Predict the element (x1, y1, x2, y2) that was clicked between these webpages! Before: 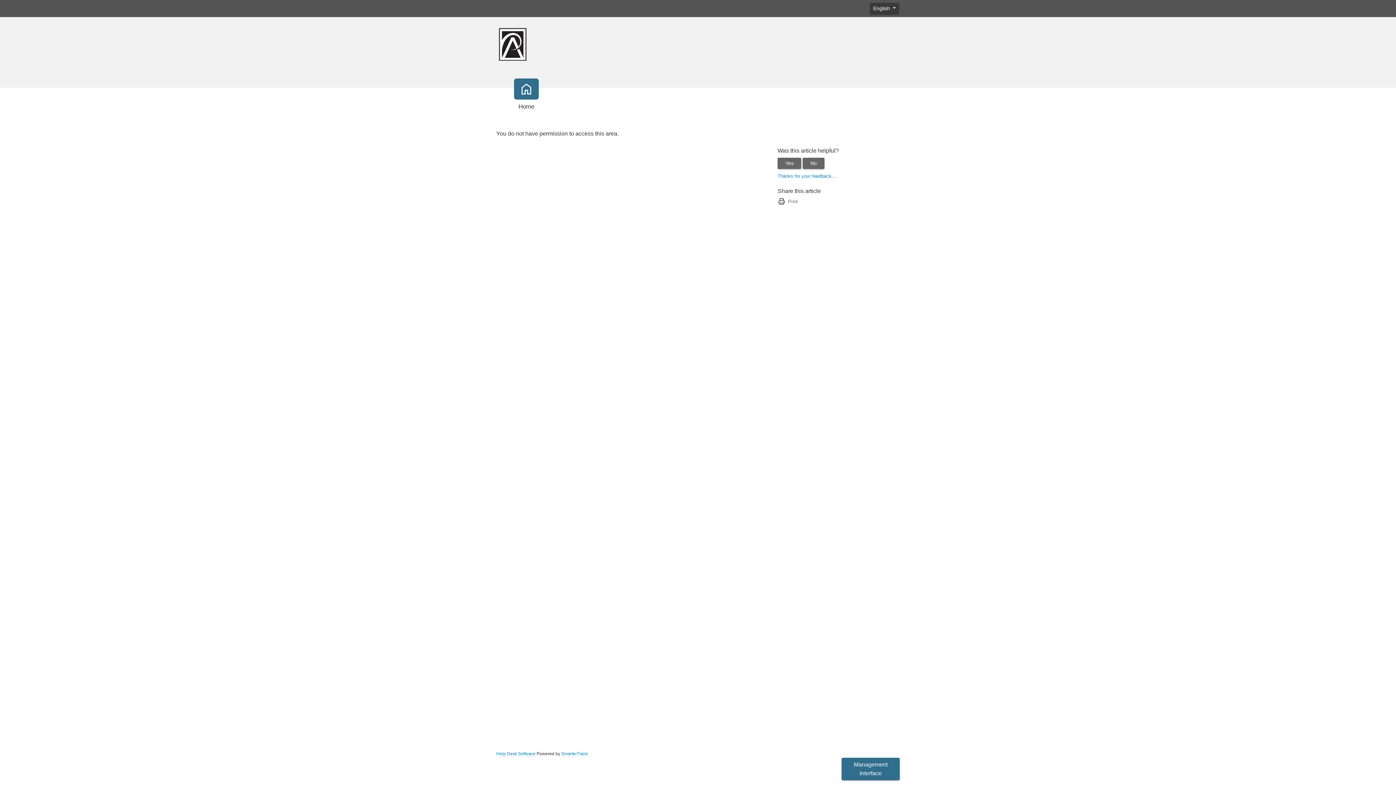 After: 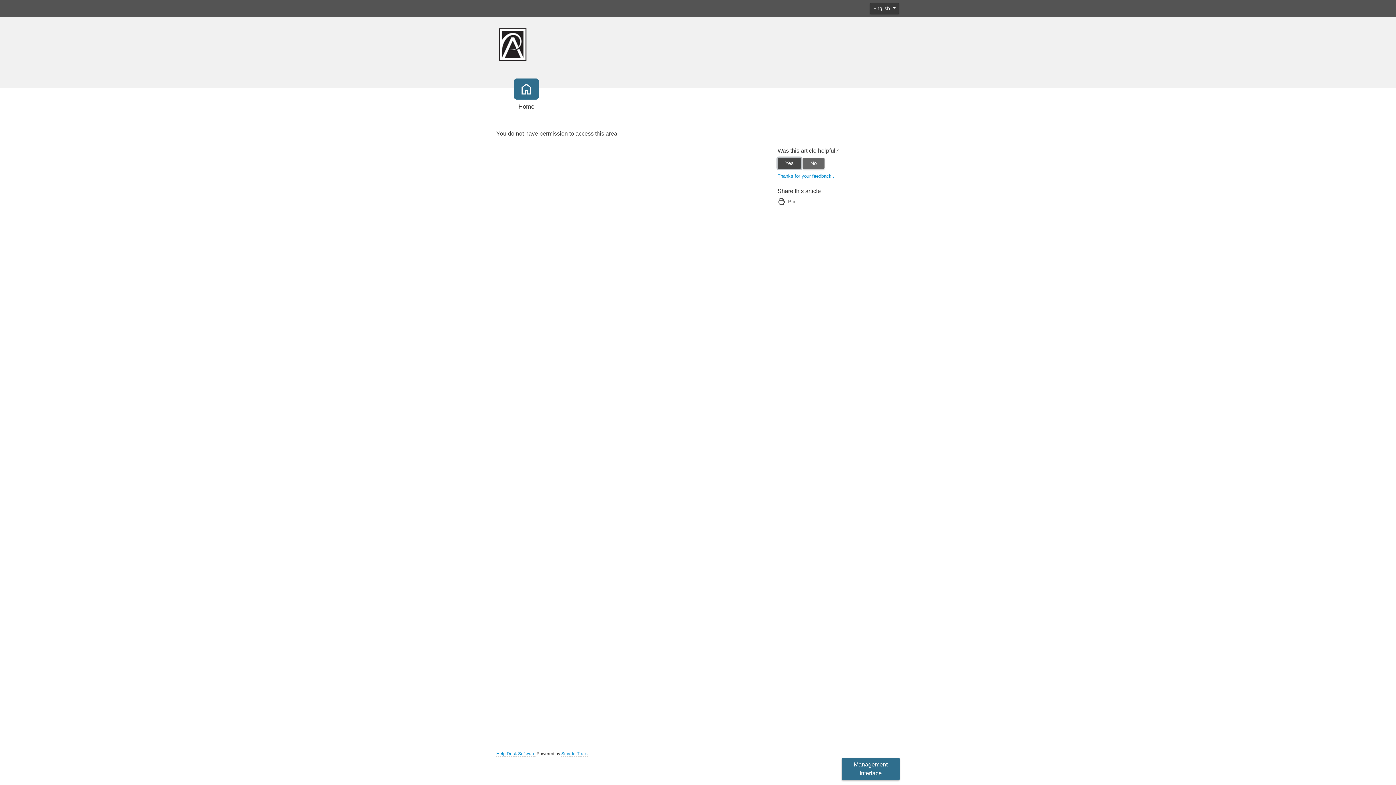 Action: bbox: (777, 157, 801, 169) label: Yes